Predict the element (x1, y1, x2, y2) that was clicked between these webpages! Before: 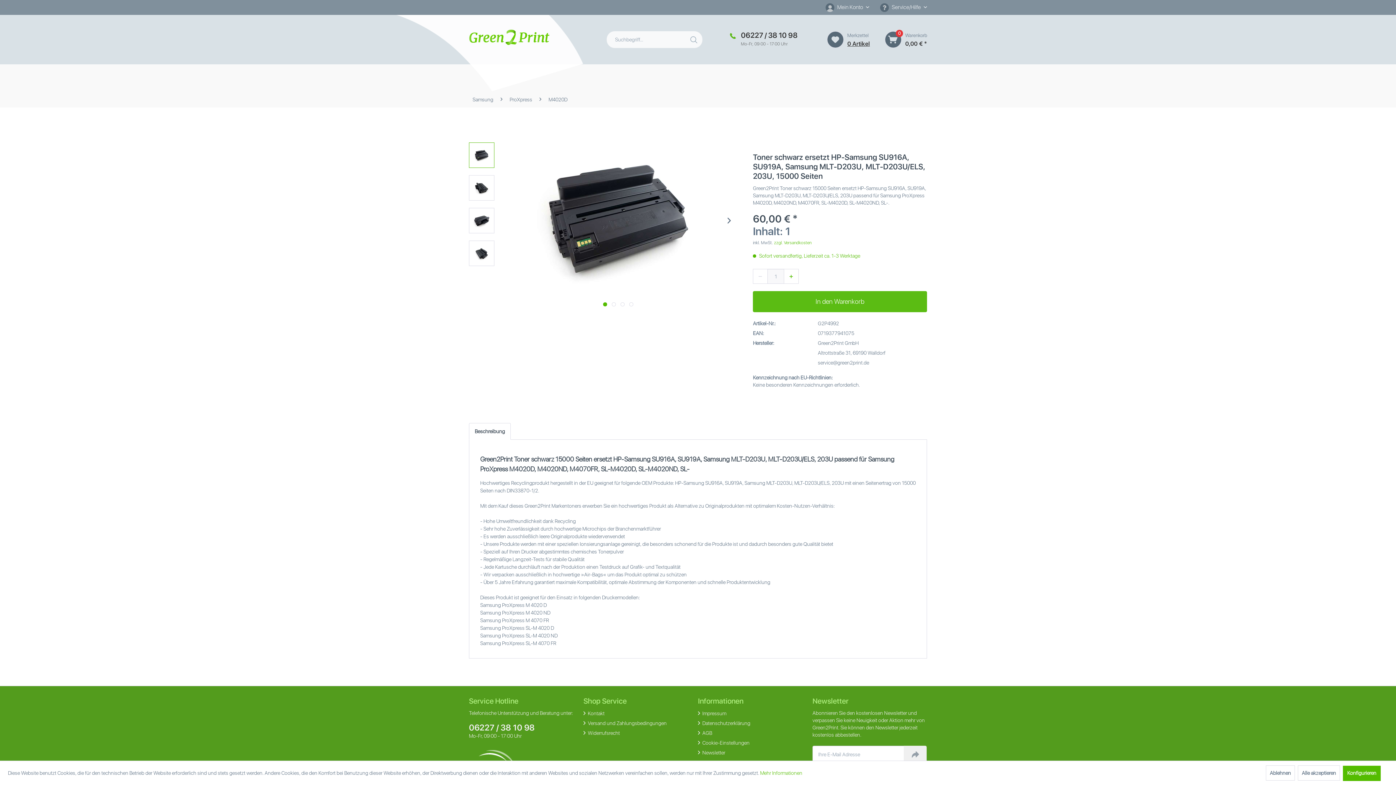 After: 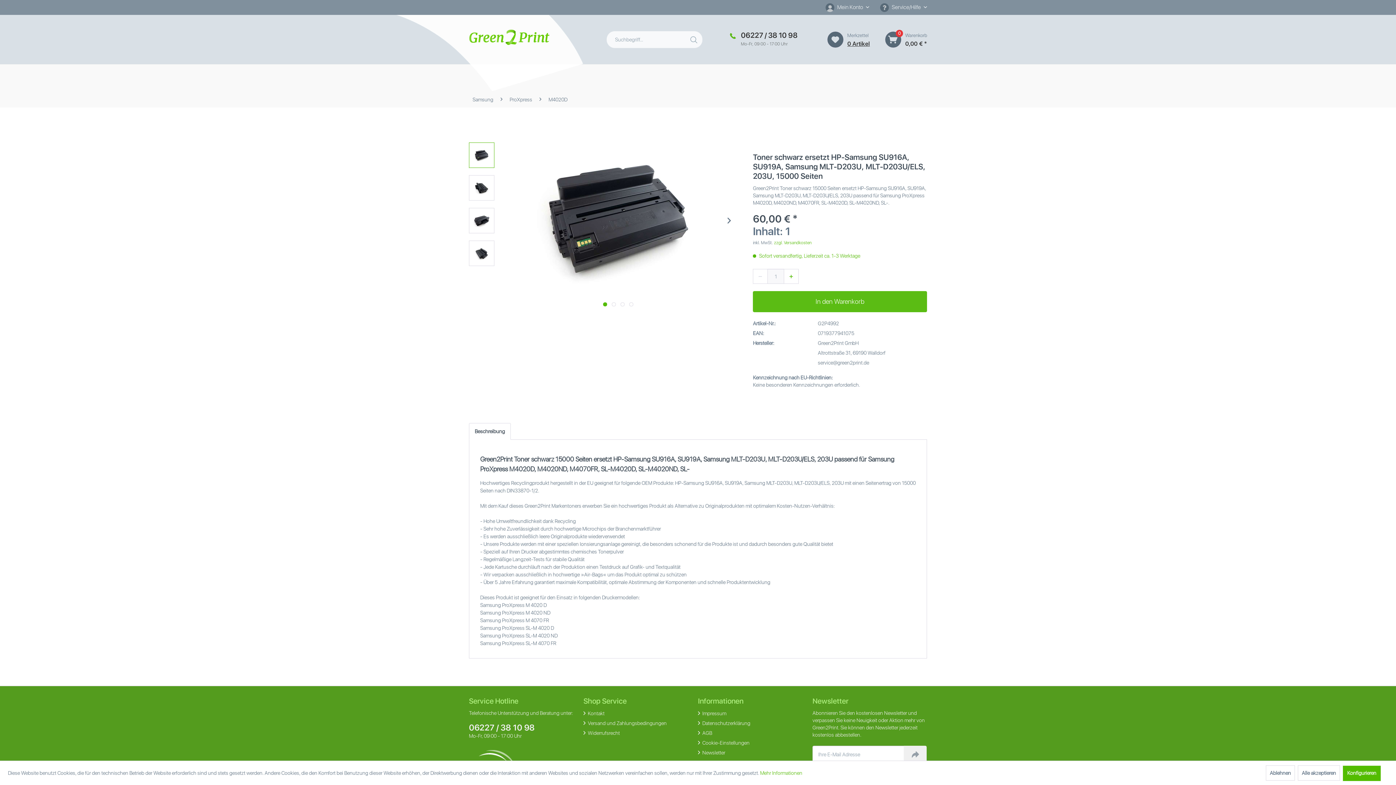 Action: label: Beschreibung bbox: (469, 423, 510, 440)